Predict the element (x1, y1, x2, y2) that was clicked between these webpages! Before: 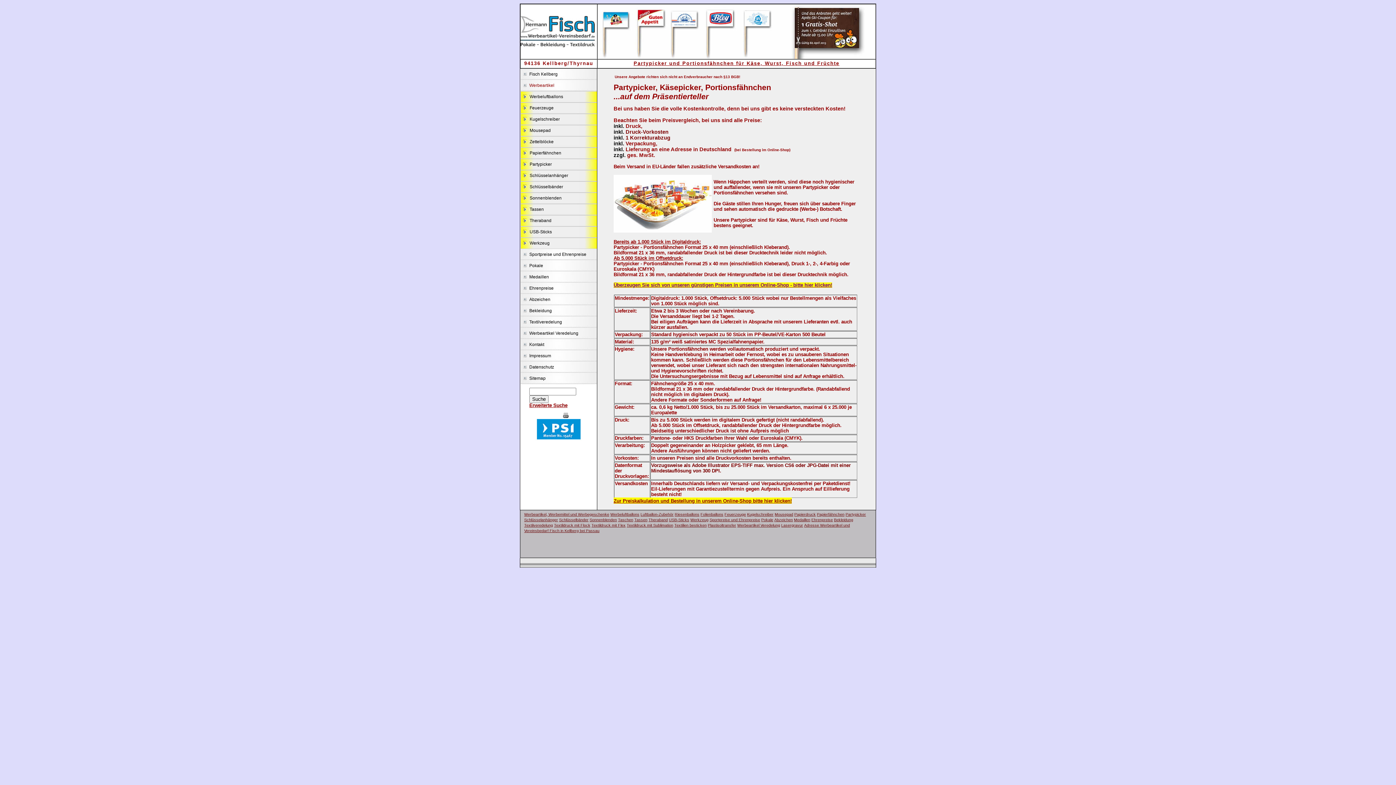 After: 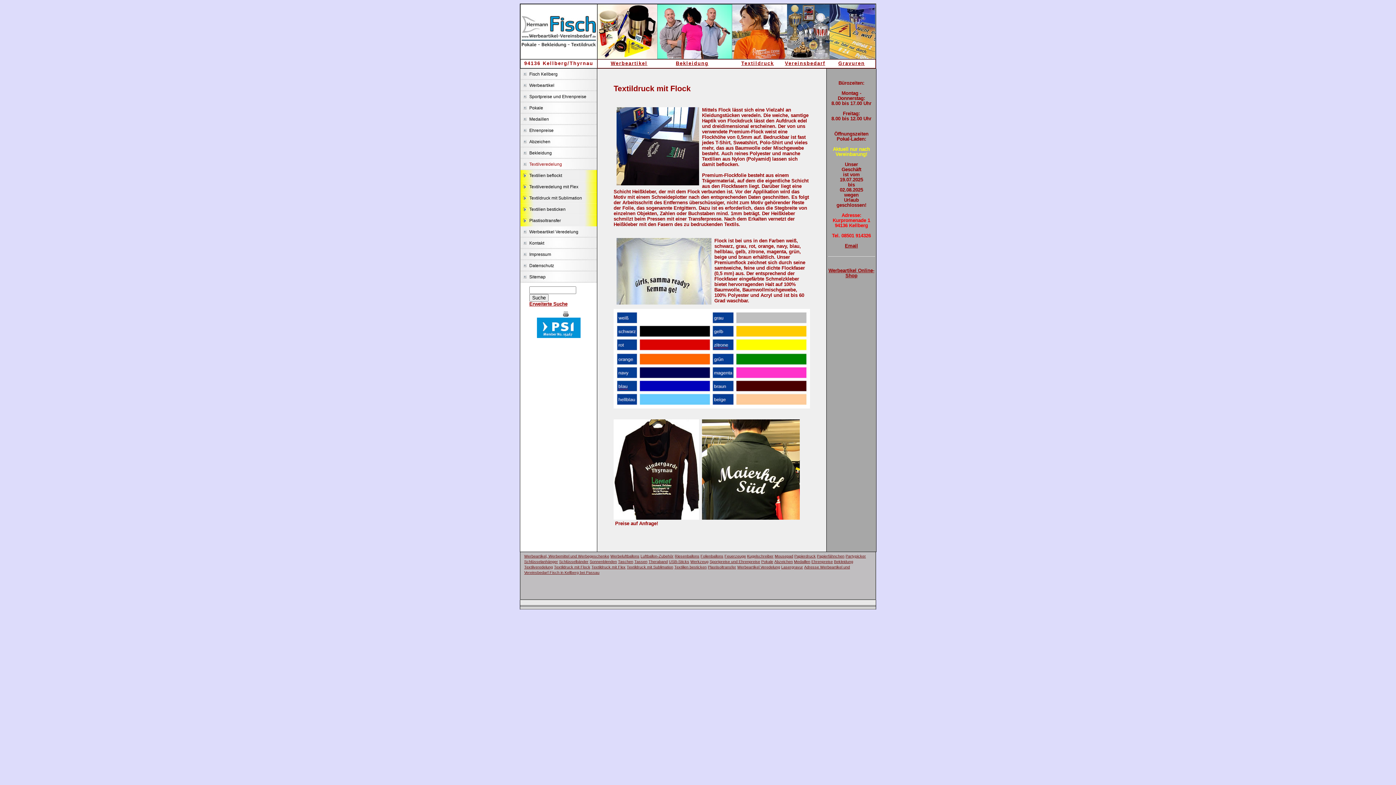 Action: bbox: (554, 523, 590, 527) label: Textildruck mit Flock